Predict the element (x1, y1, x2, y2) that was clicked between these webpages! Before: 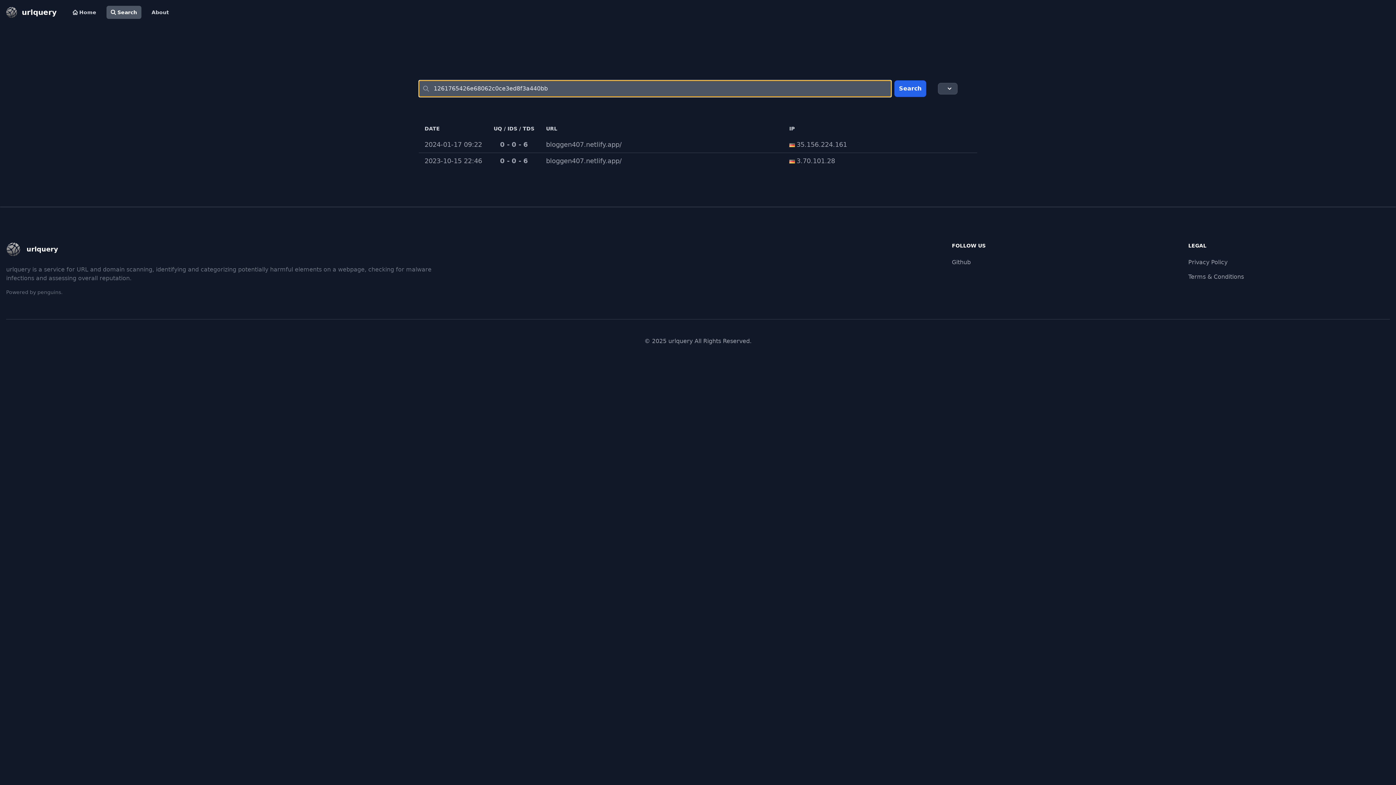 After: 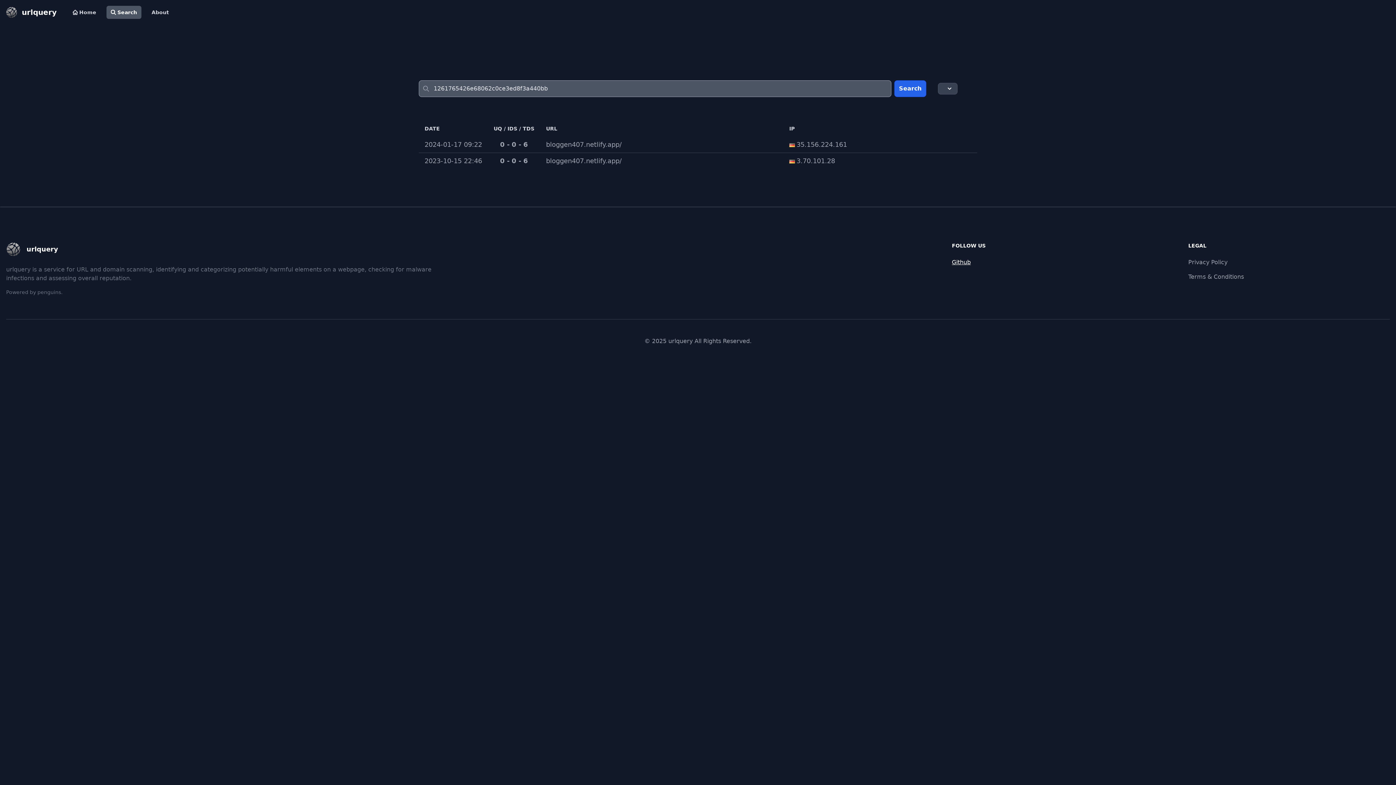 Action: label: Github bbox: (952, 396, 971, 403)